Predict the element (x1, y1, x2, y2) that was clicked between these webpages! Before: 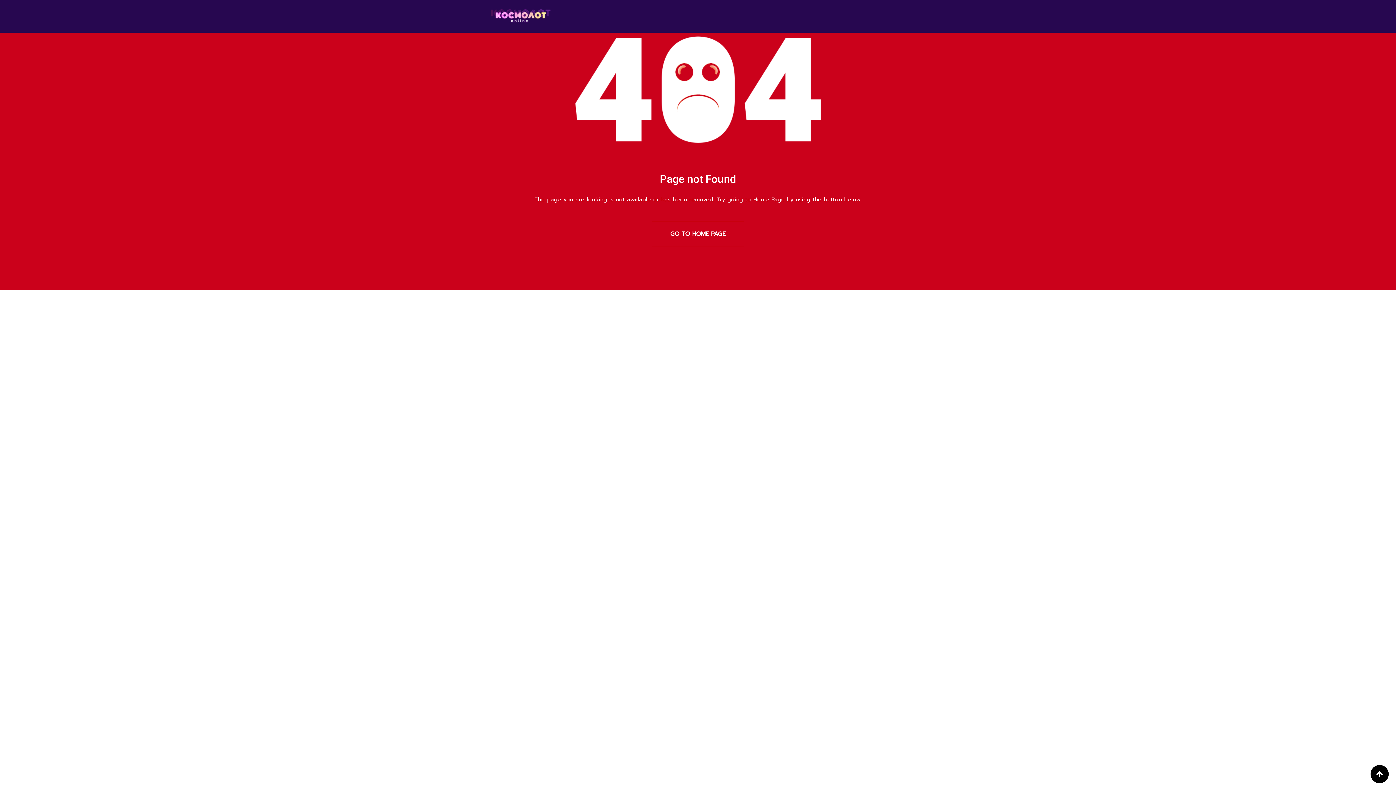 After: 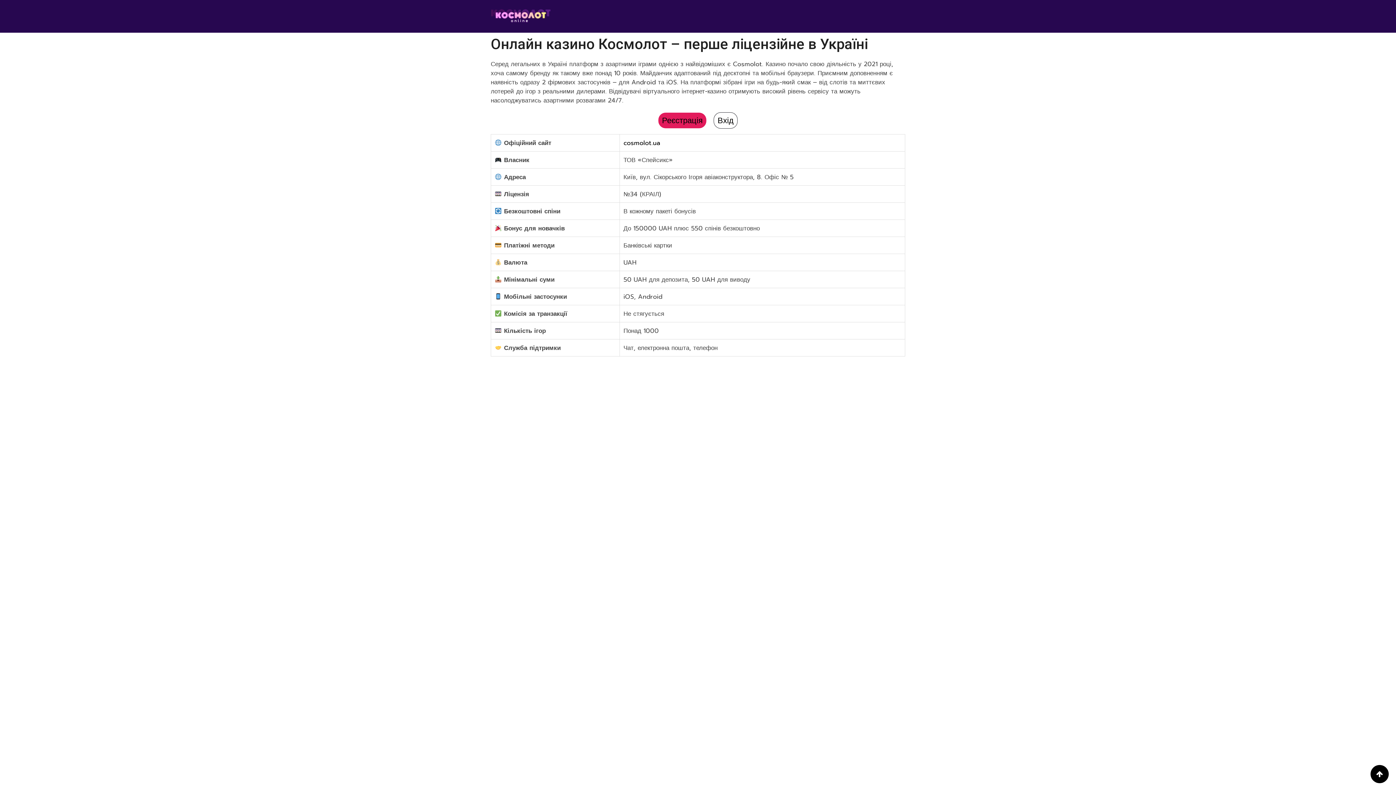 Action: bbox: (490, 0, 550, 32)